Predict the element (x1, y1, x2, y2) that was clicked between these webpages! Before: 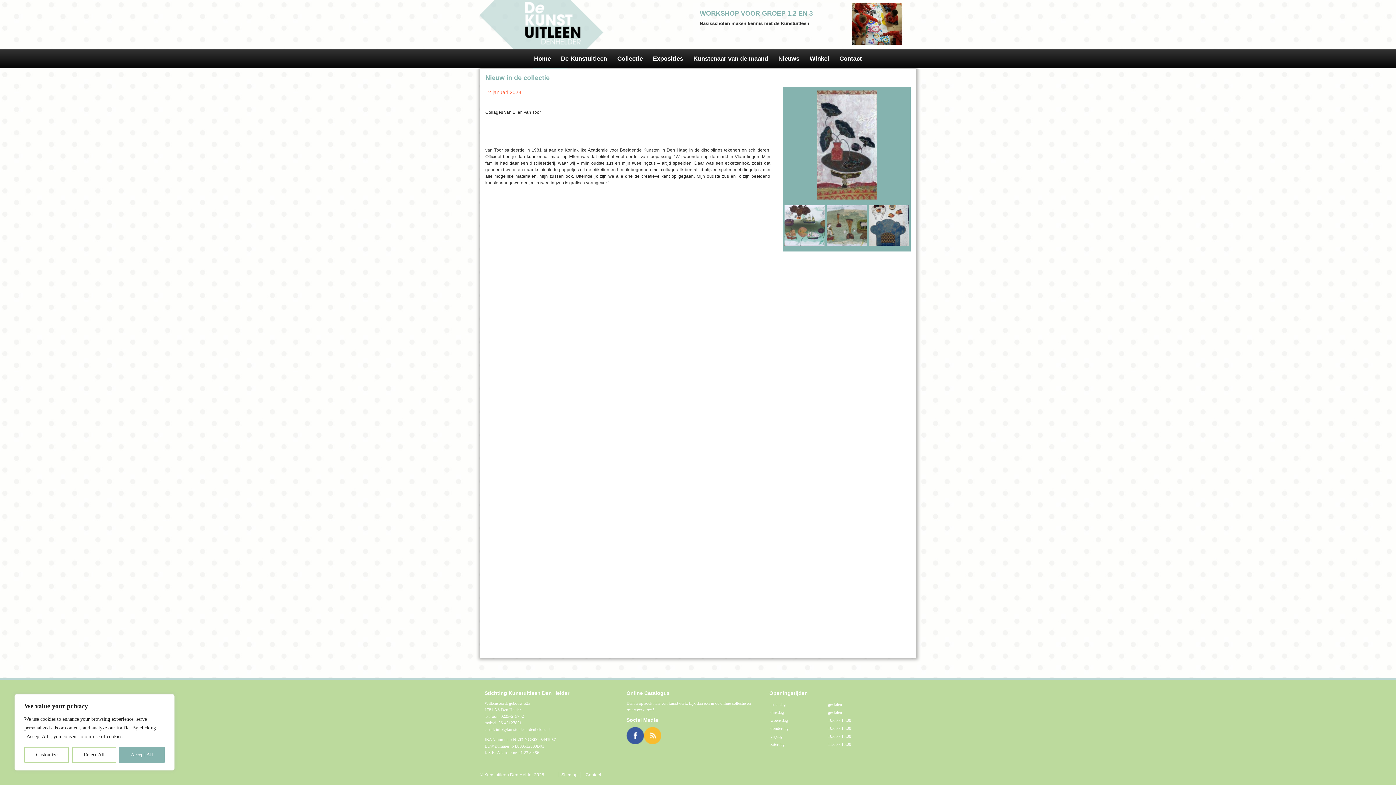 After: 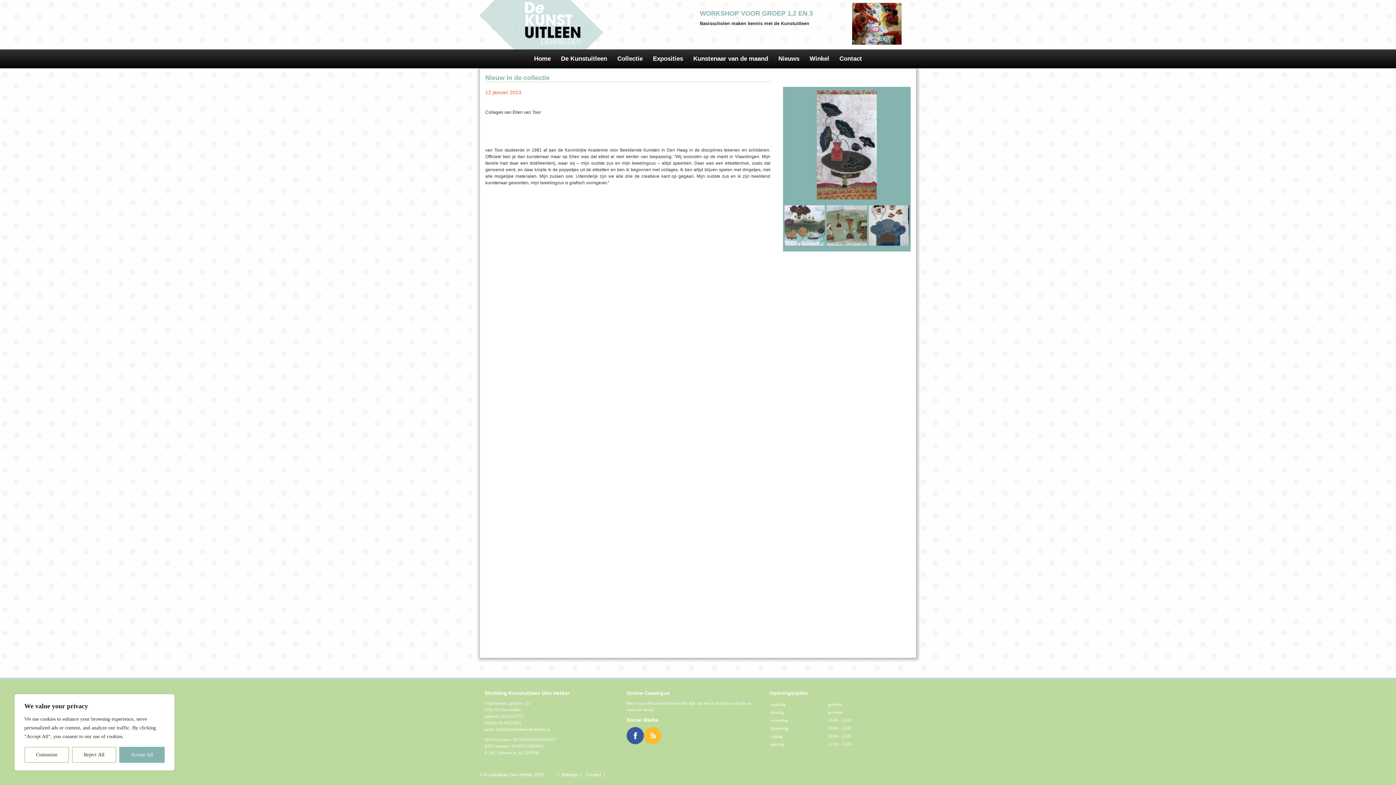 Action: bbox: (825, 243, 868, 248)